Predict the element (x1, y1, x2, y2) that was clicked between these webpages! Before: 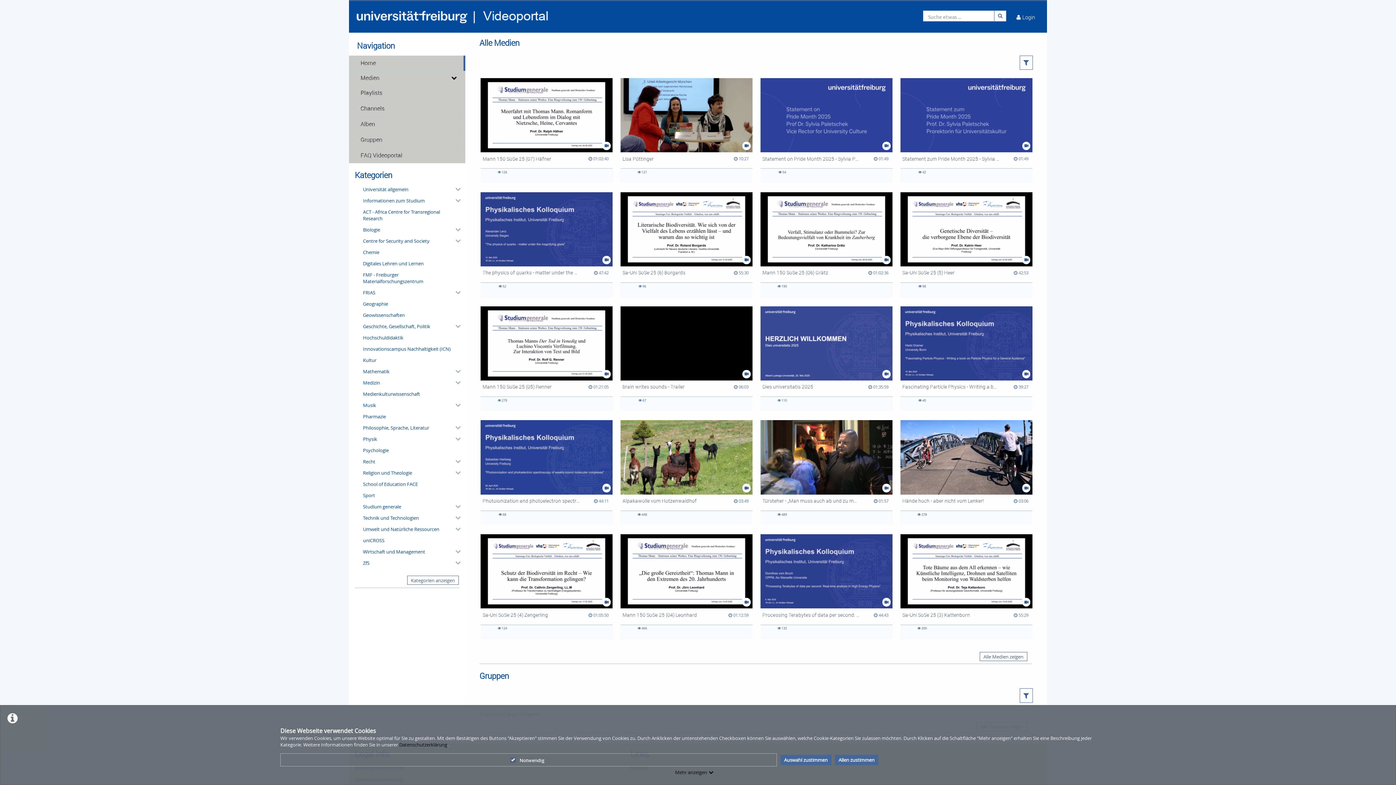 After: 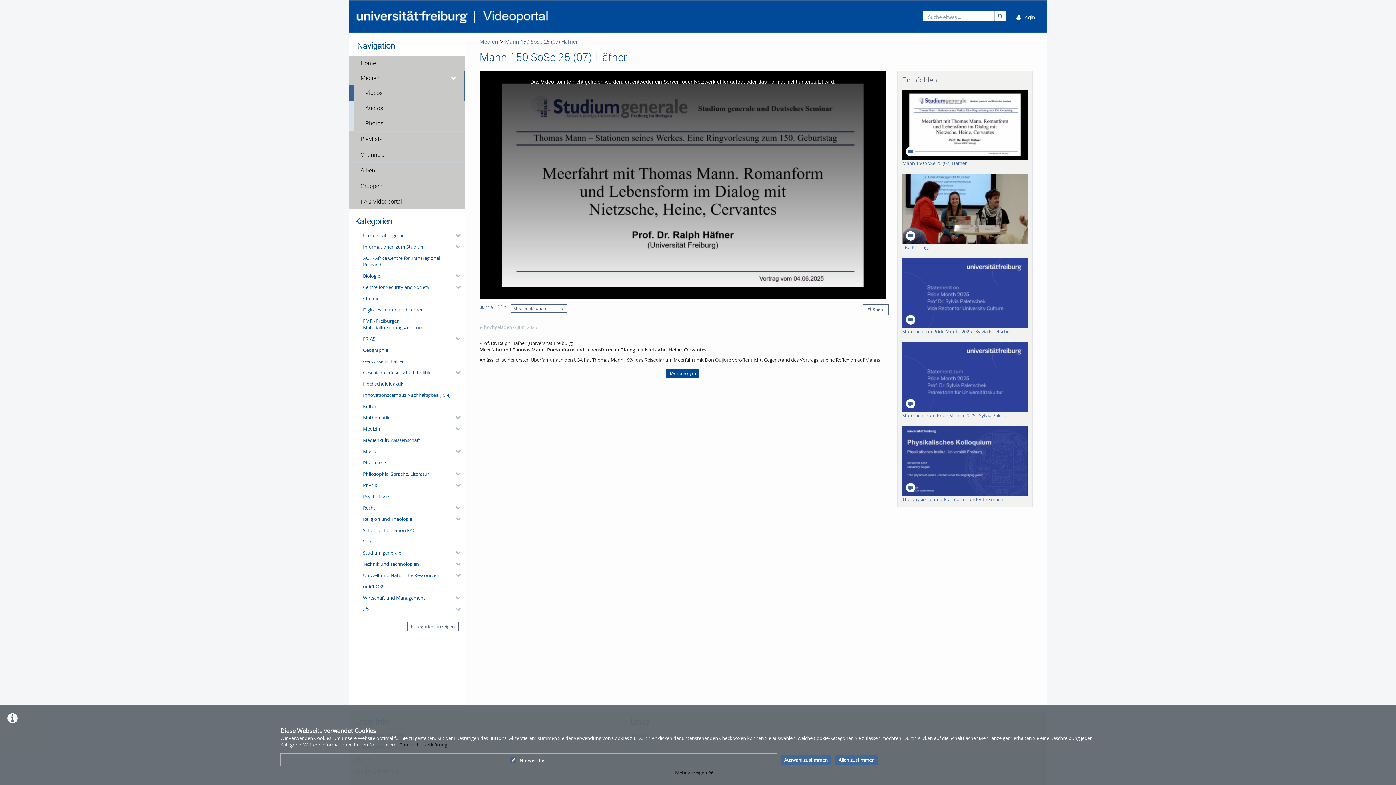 Action: bbox: (479, 77, 613, 183) label: Mann 150 SoSe 25 (07) Häfner